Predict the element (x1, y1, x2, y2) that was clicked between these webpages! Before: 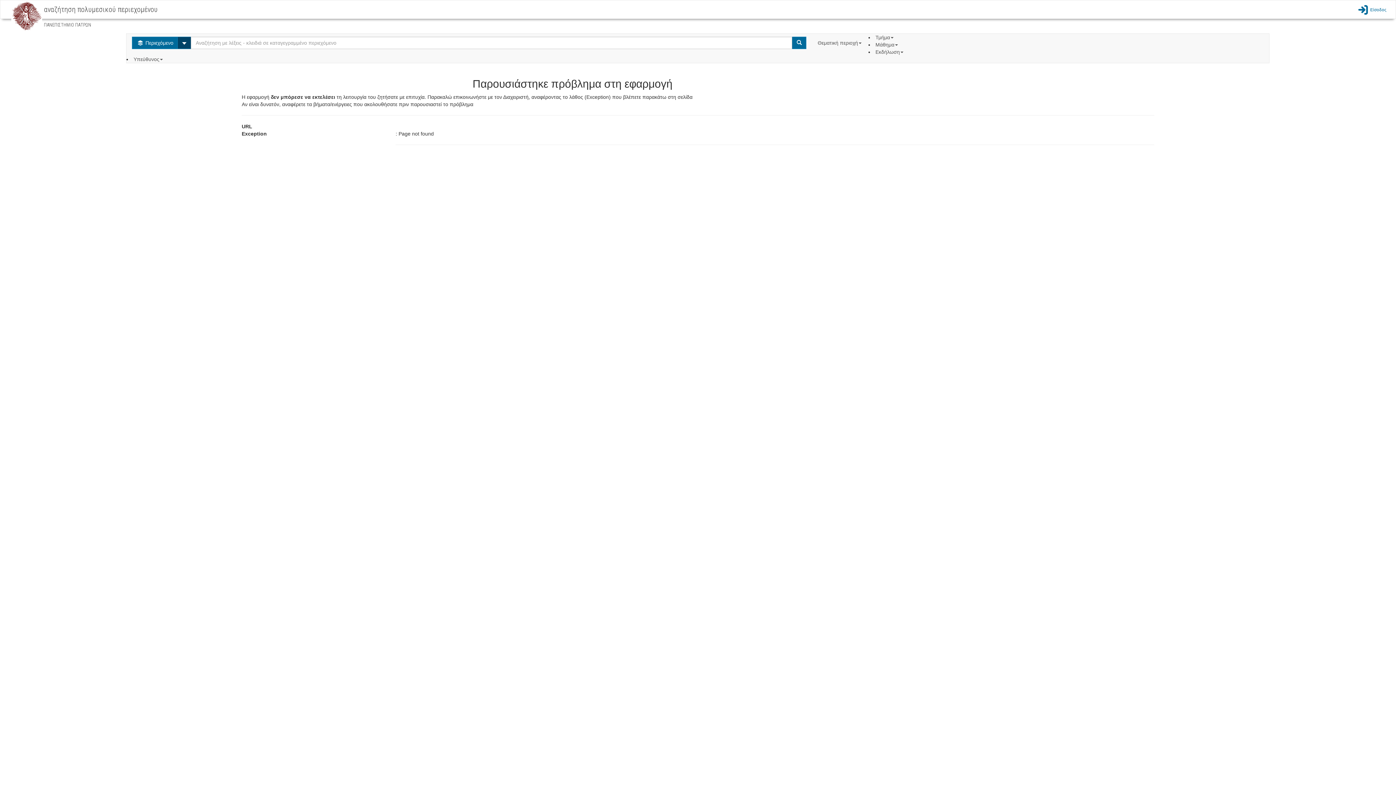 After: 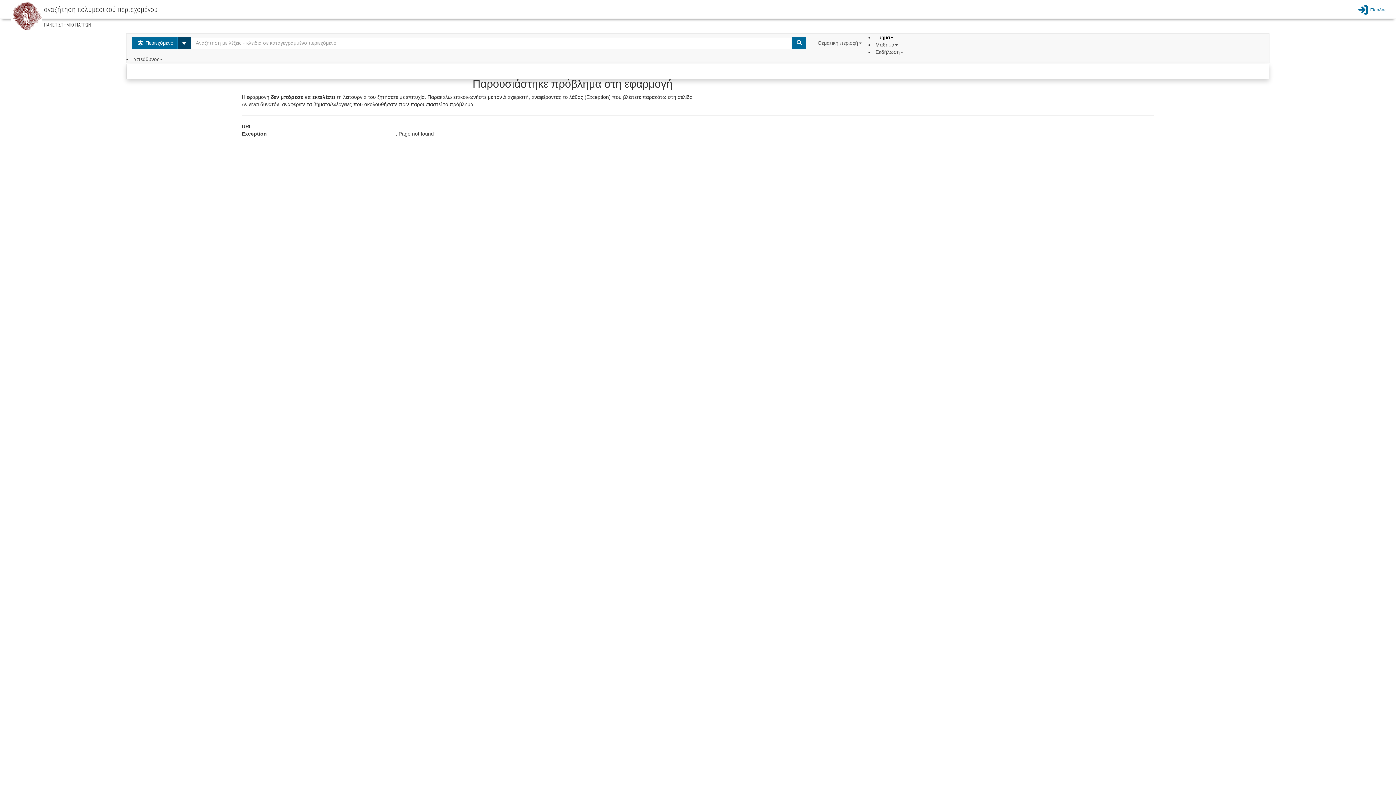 Action: label: Τμήμα  bbox: (875, 34, 895, 40)